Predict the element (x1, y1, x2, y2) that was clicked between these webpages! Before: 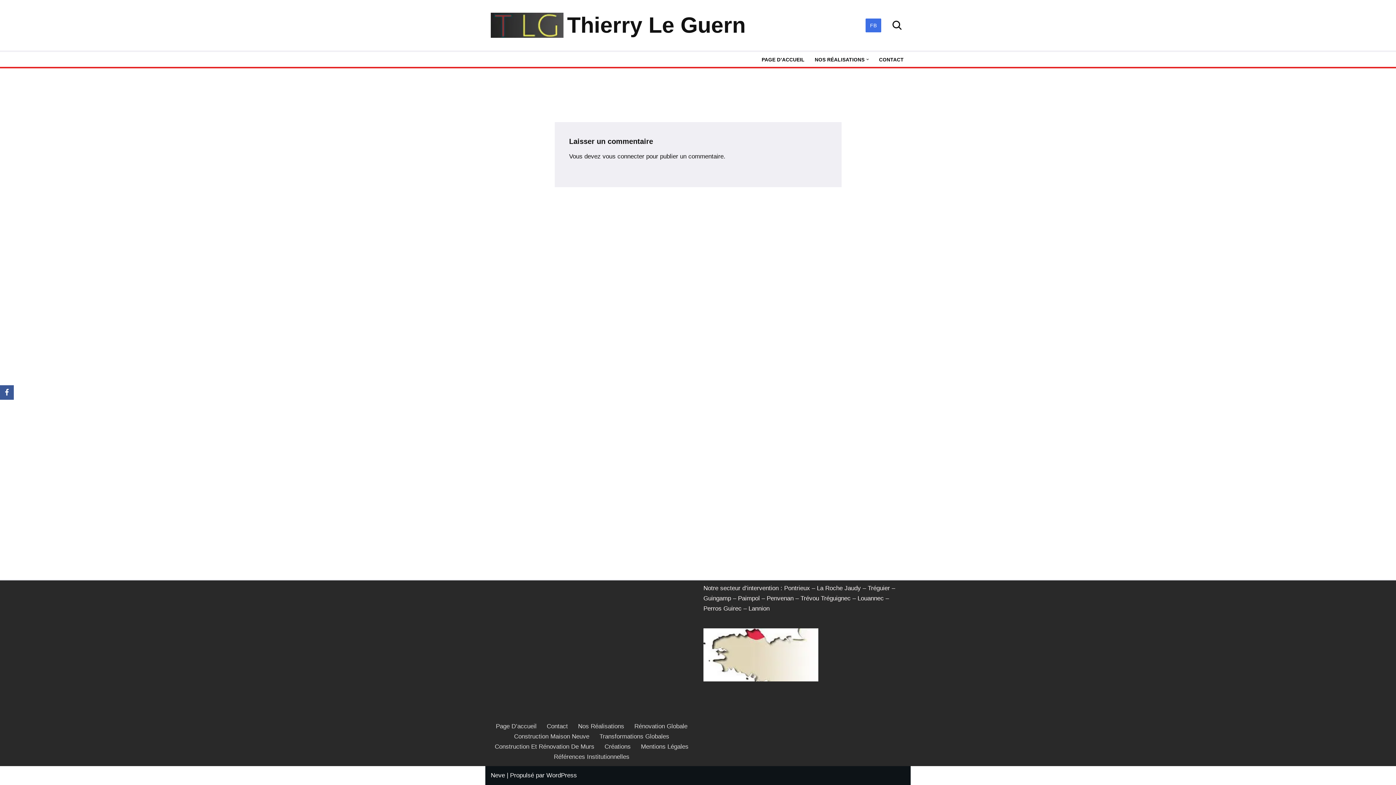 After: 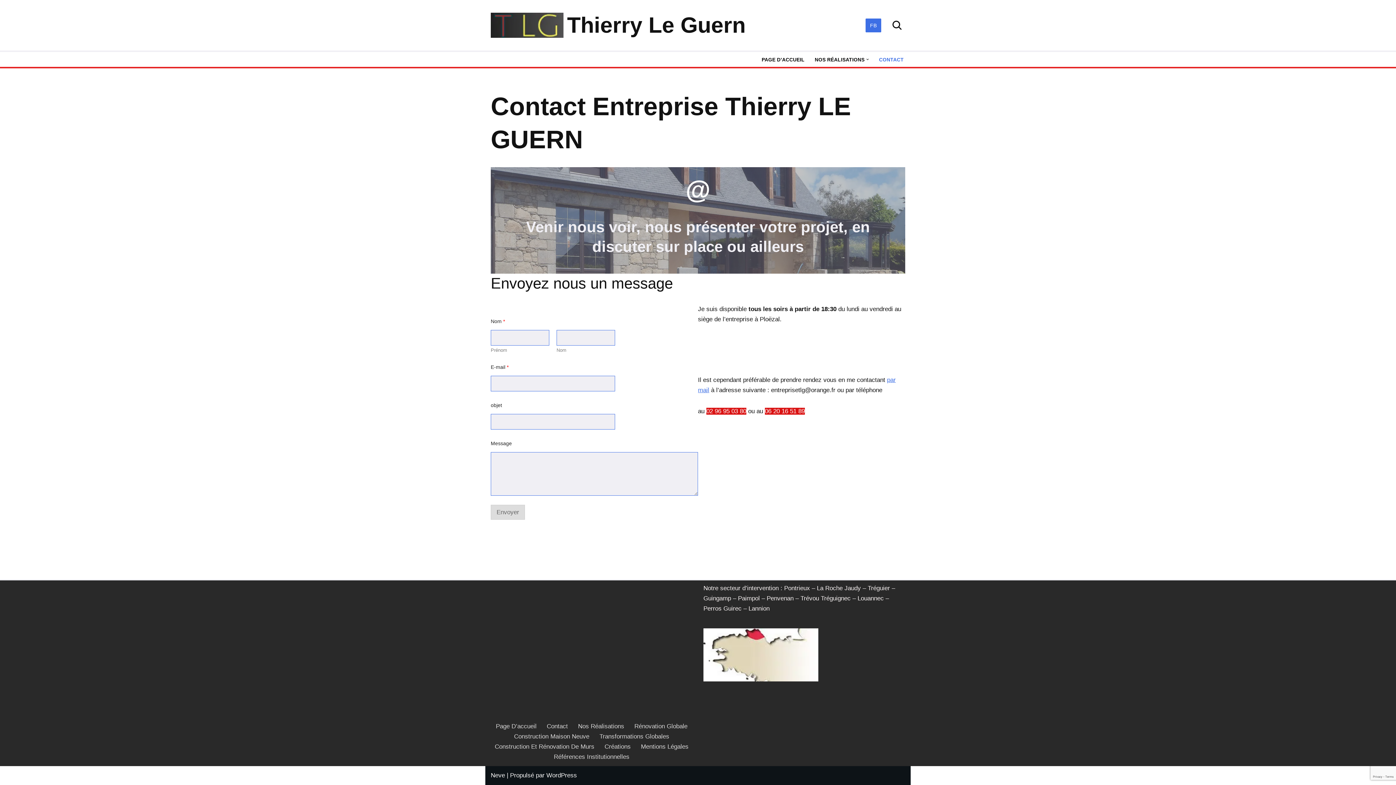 Action: bbox: (879, 54, 903, 64) label: CONTACT